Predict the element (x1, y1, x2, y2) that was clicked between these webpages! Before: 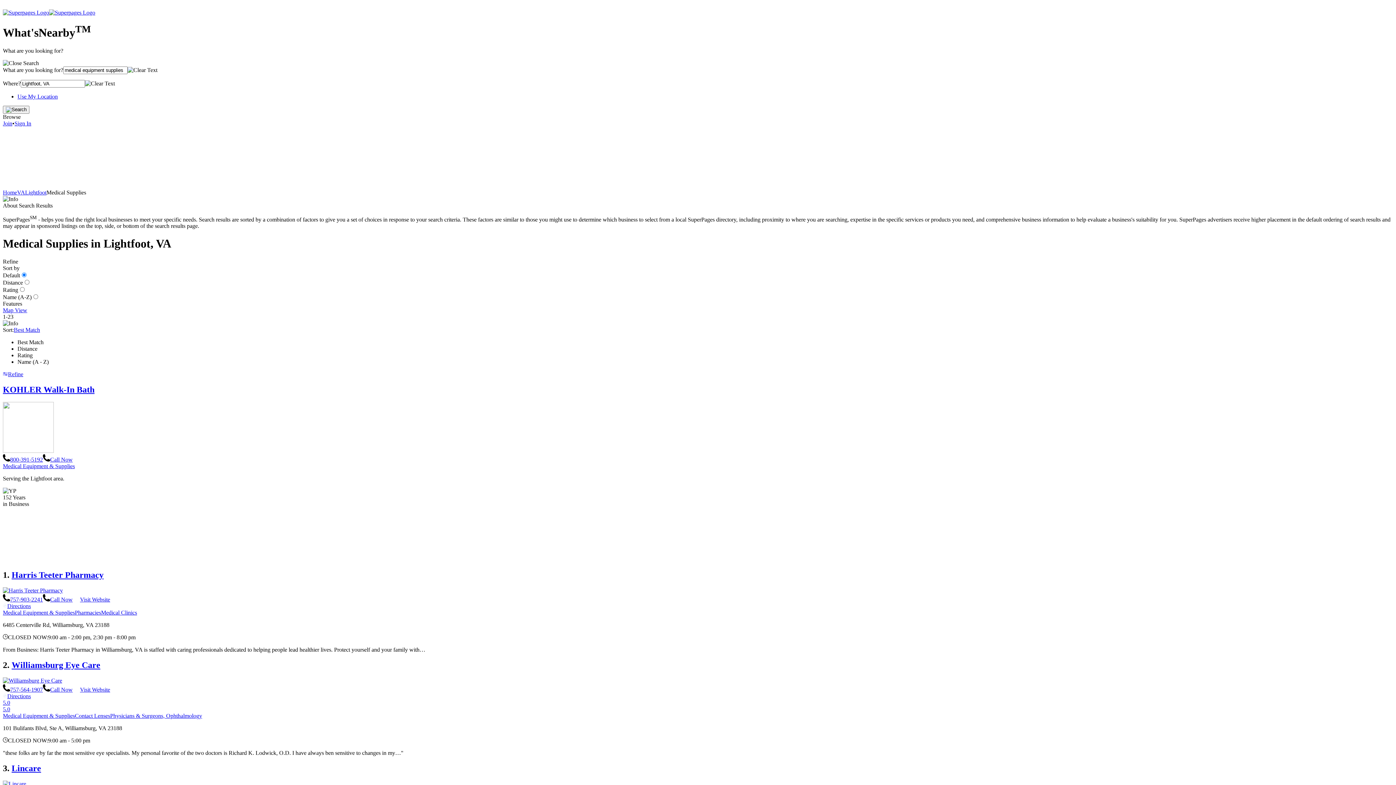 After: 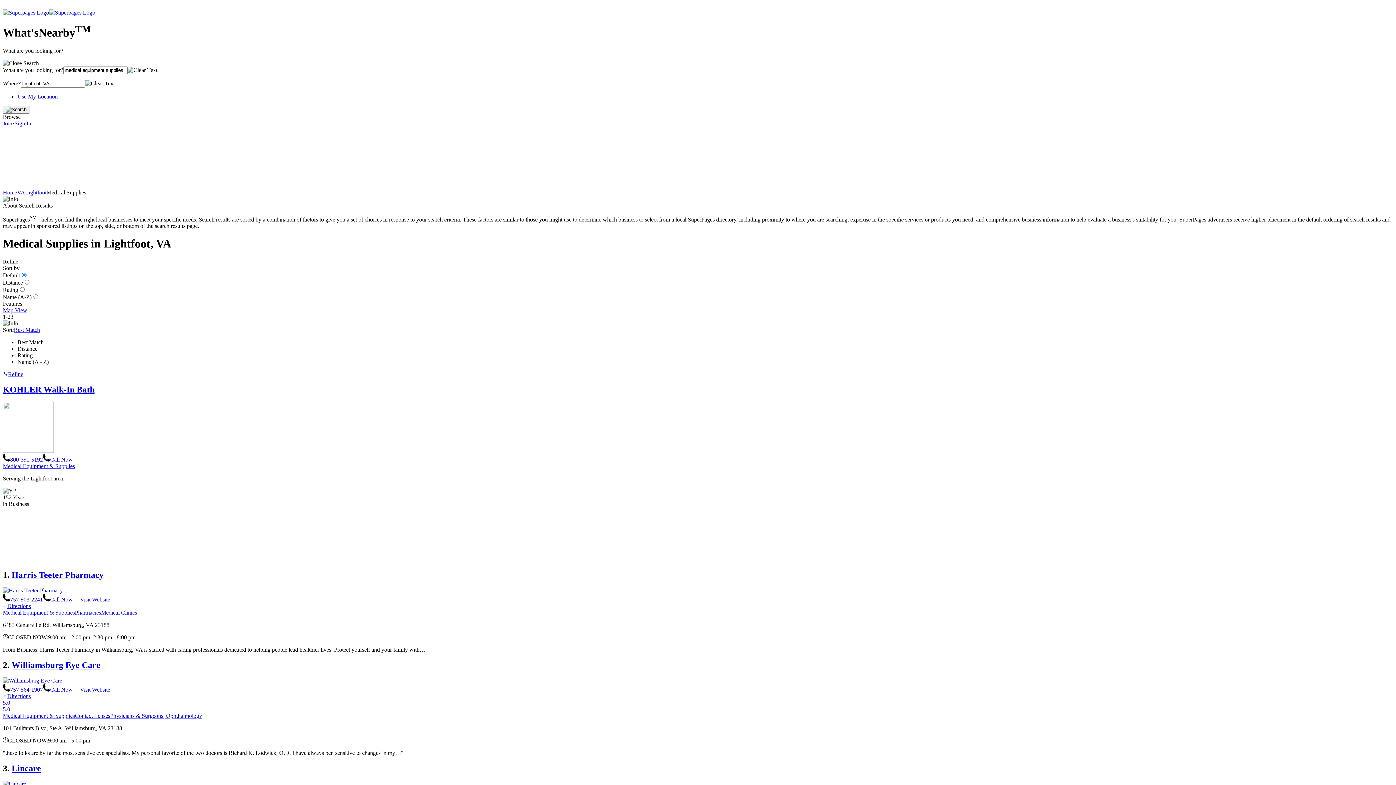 Action: label: 757-903-2241Call Now bbox: (2, 596, 72, 603)